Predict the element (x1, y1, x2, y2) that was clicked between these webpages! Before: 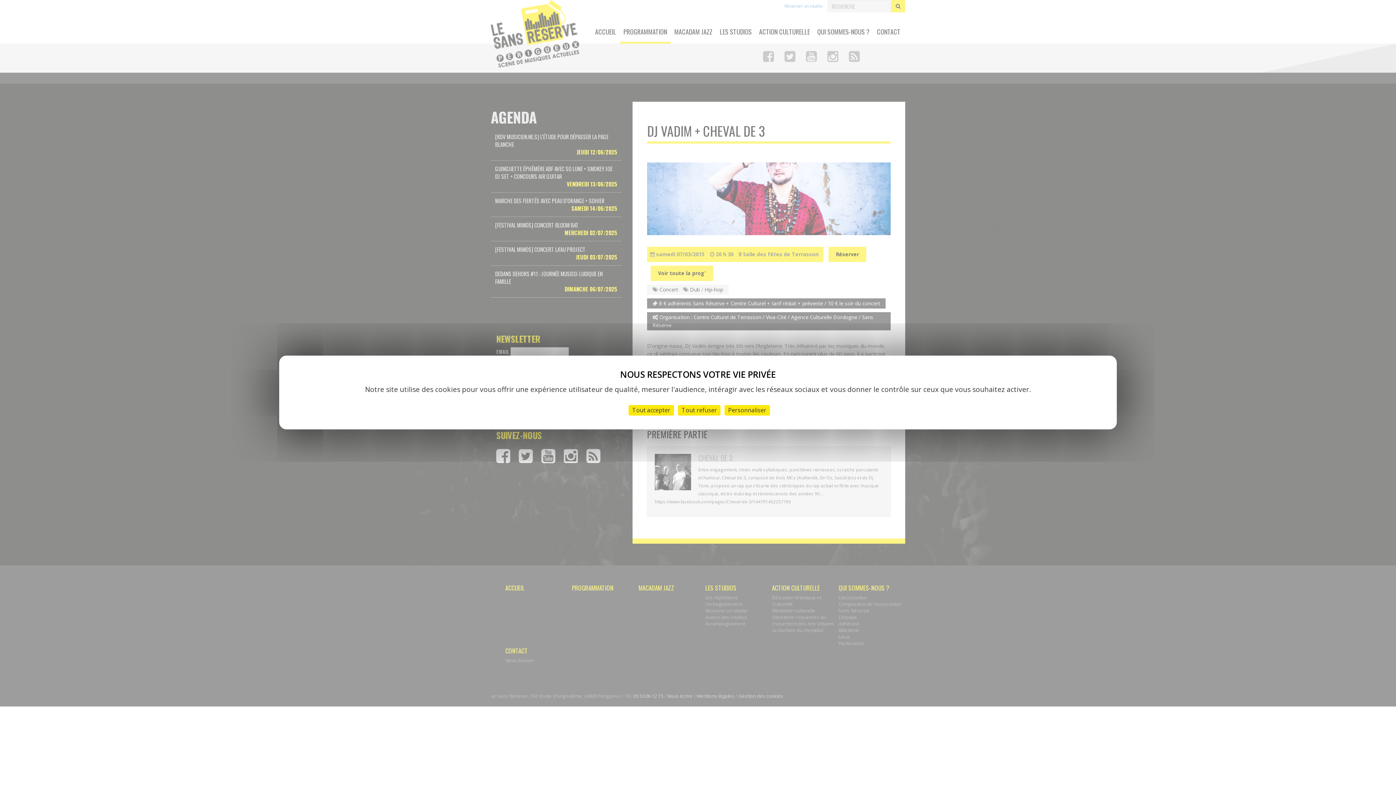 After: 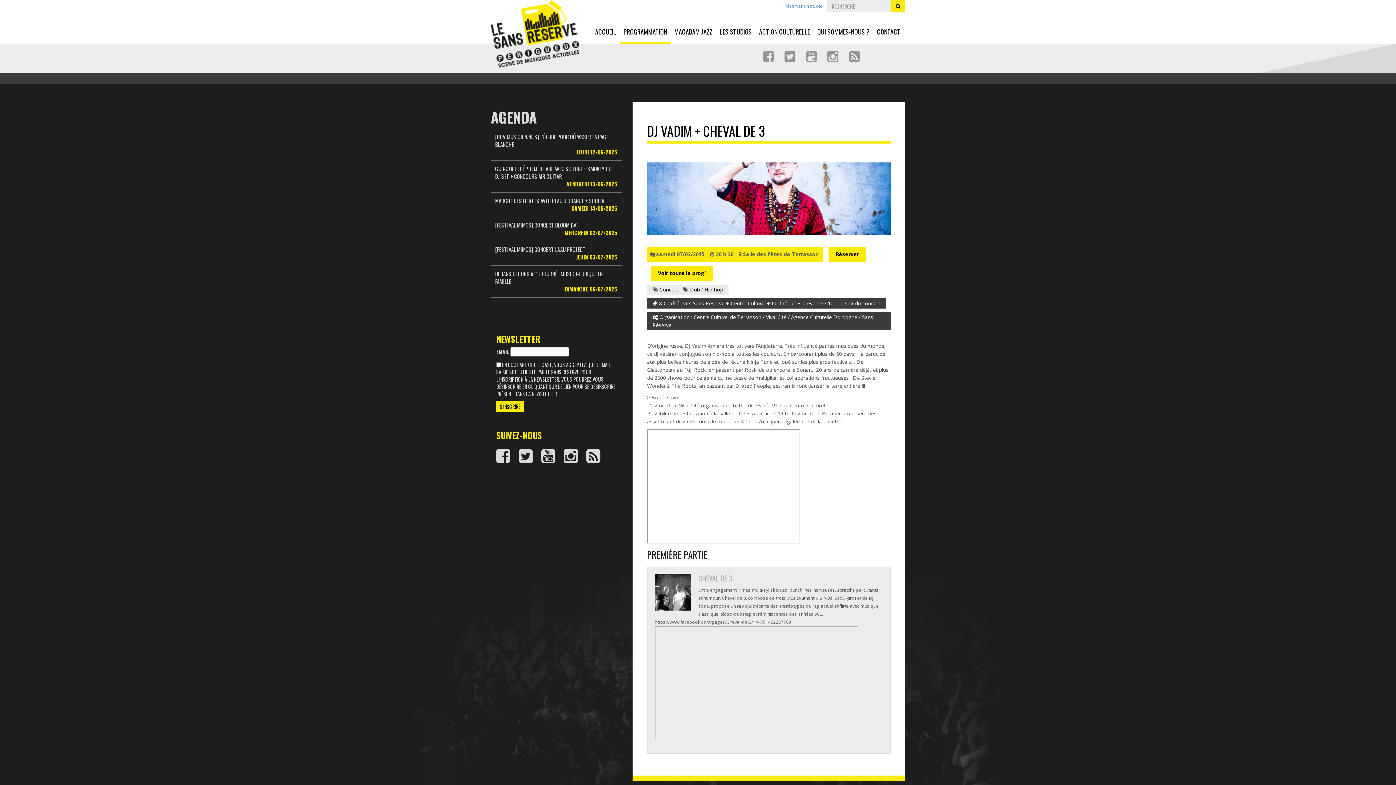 Action: bbox: (628, 405, 674, 415) label: Cookies : Tout accepter